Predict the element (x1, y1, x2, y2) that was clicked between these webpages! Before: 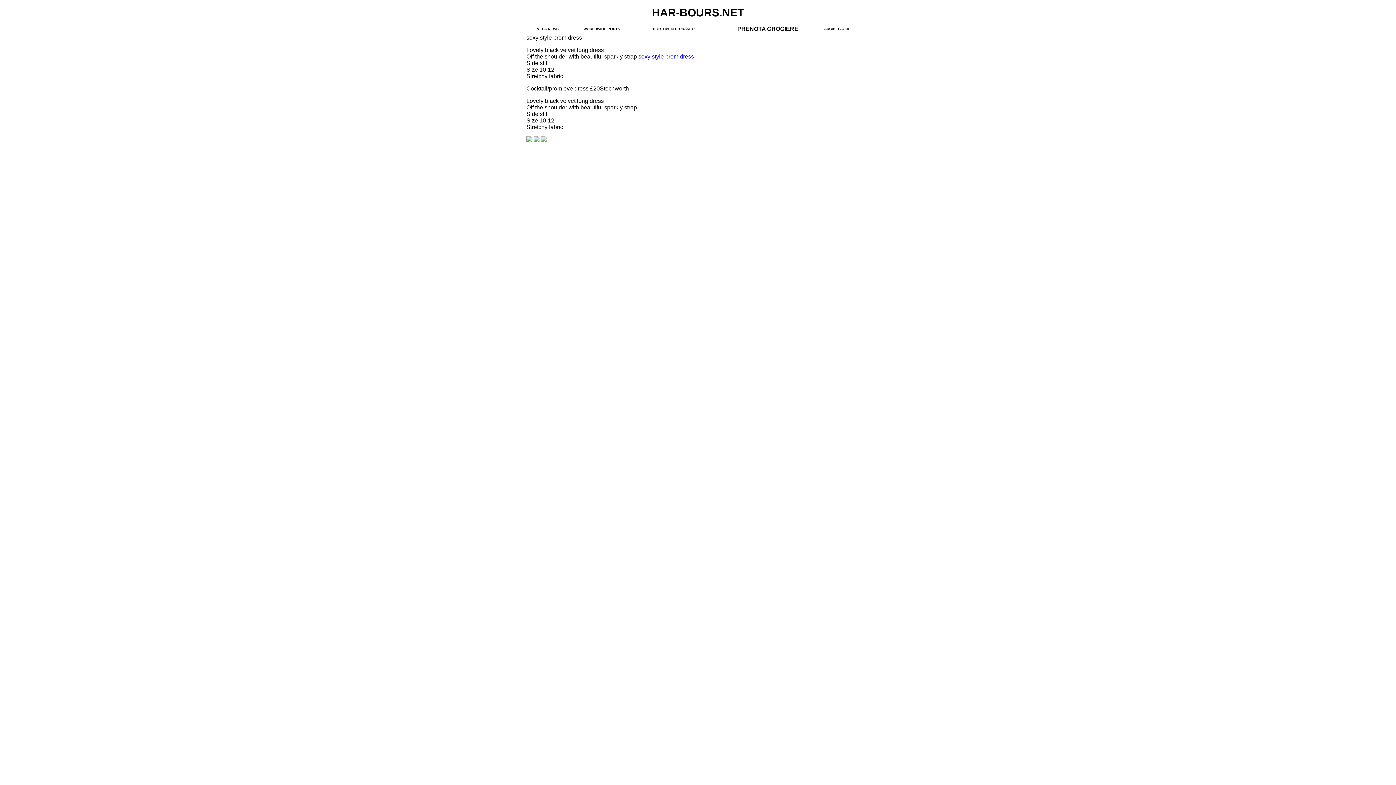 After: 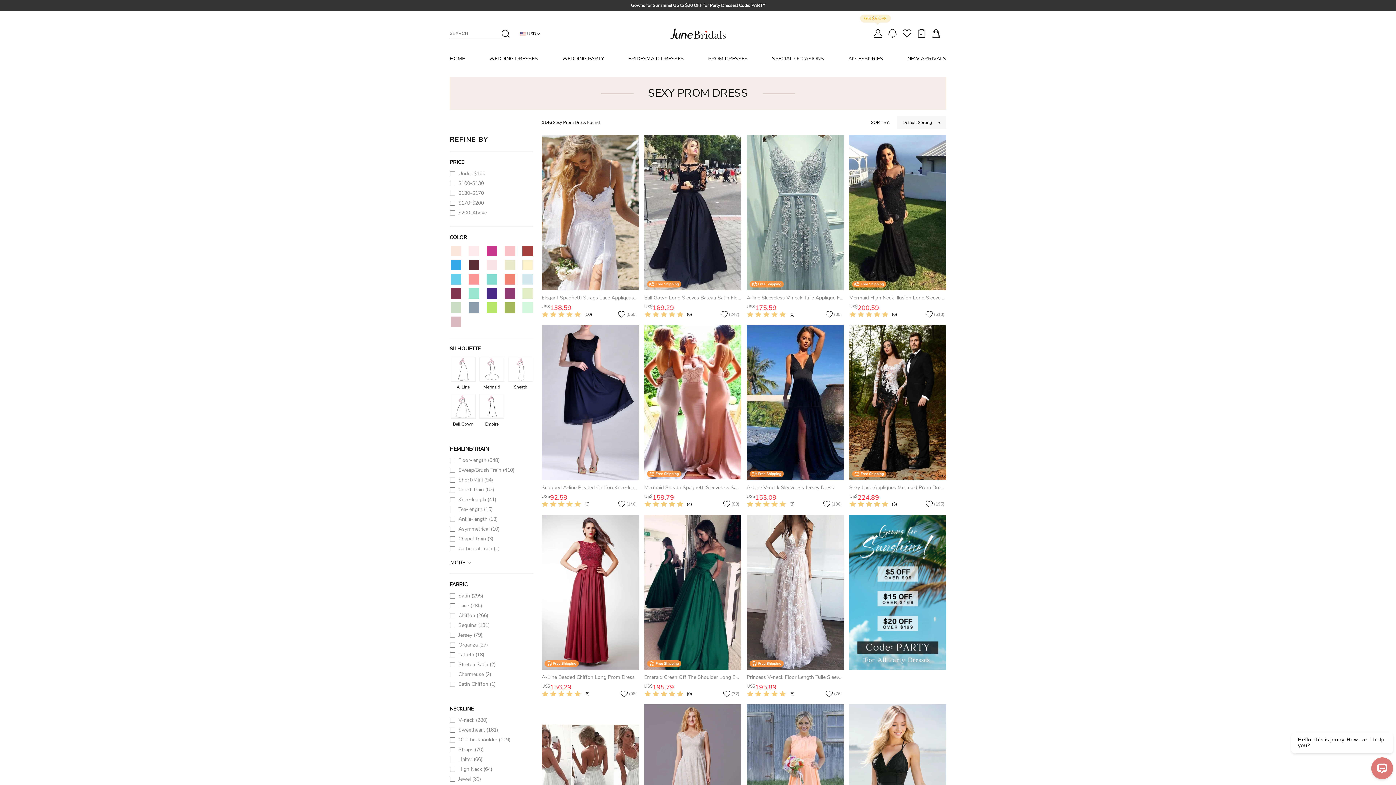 Action: bbox: (638, 53, 694, 59) label: sexy style prom dress